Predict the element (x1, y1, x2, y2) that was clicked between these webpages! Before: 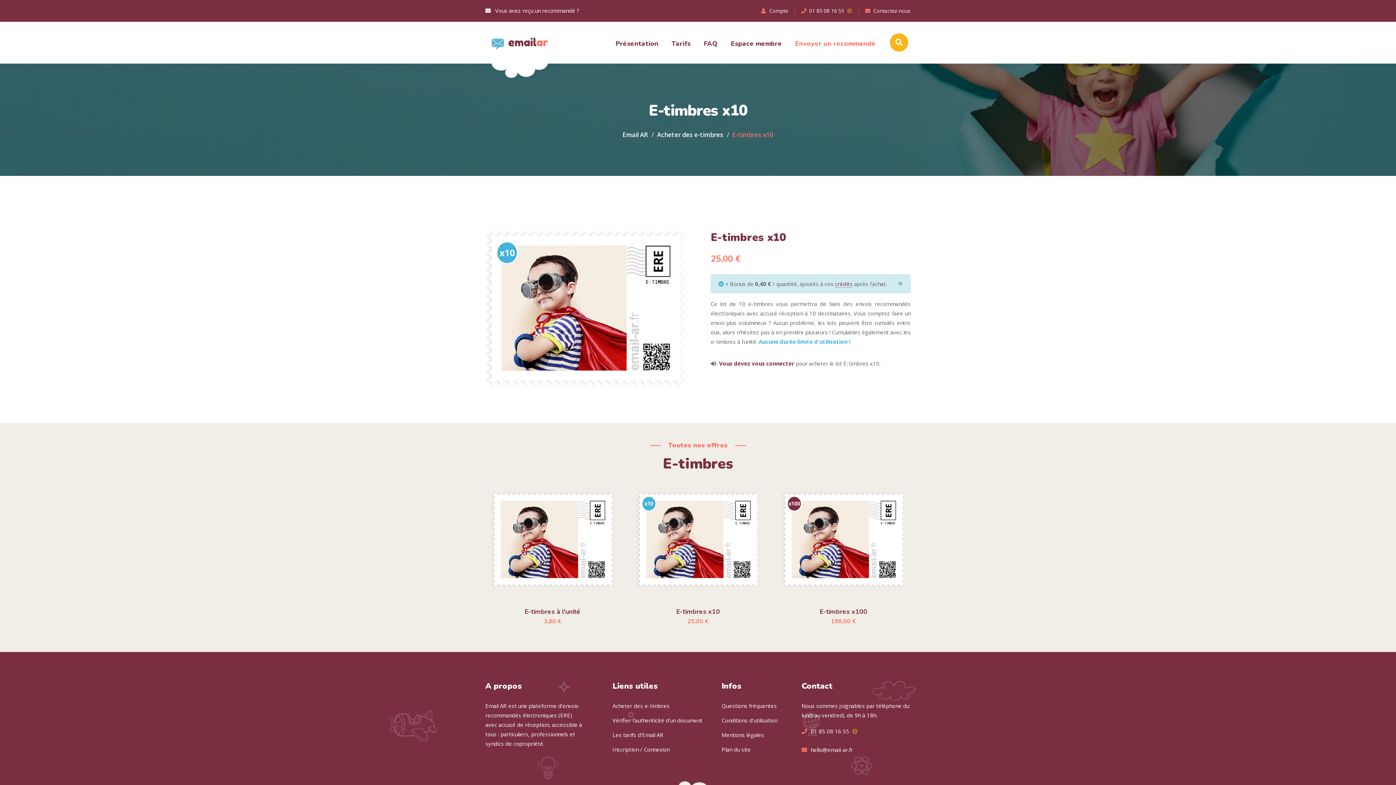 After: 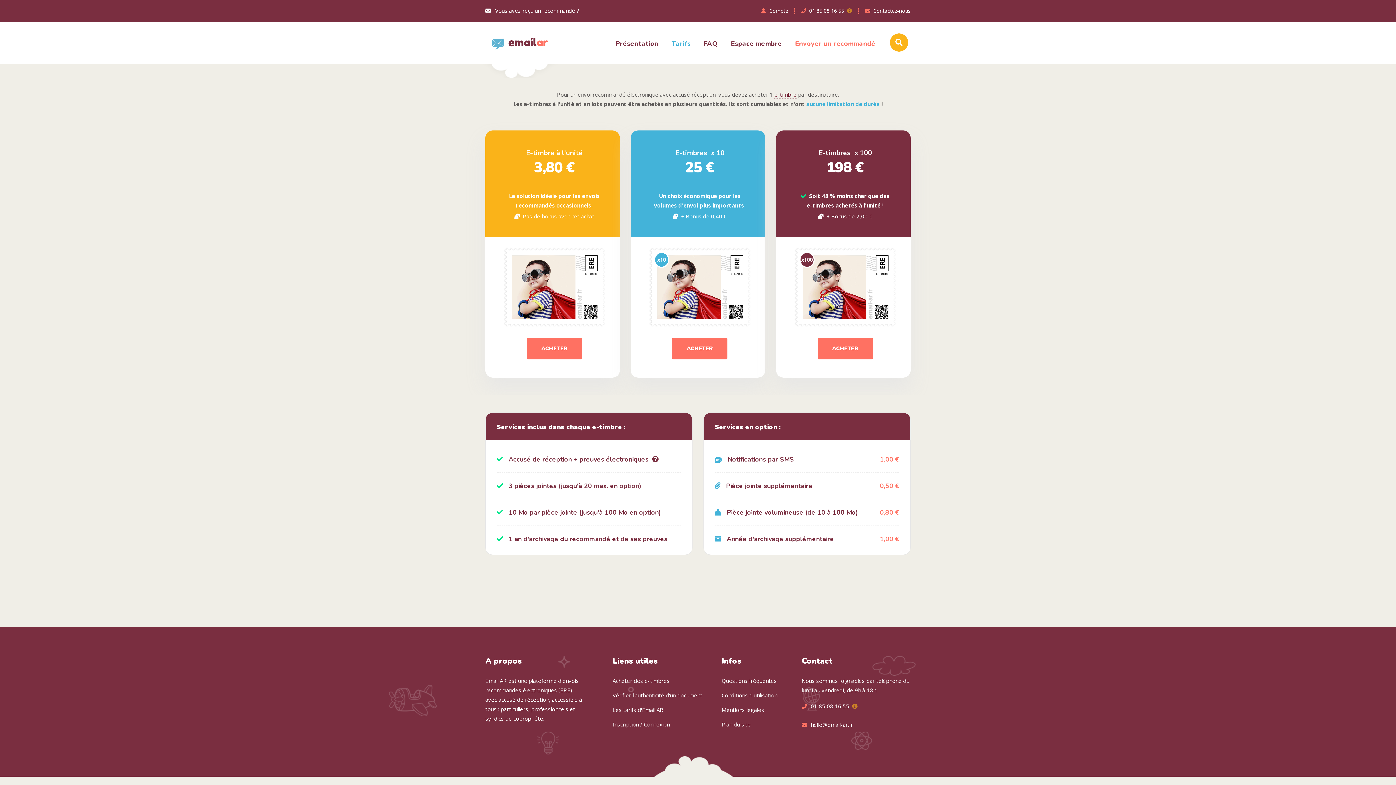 Action: label: Les tarifs d'Email AR bbox: (612, 730, 663, 739)